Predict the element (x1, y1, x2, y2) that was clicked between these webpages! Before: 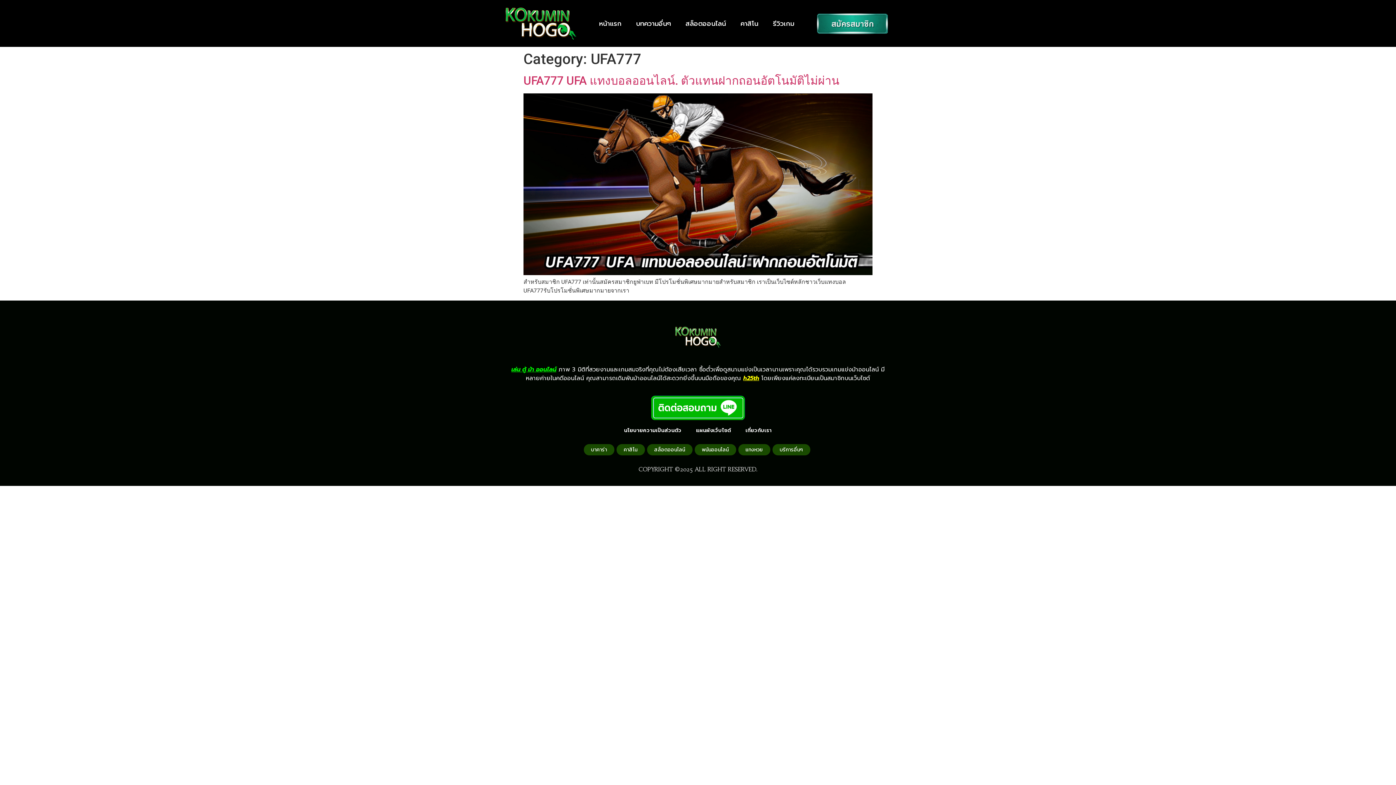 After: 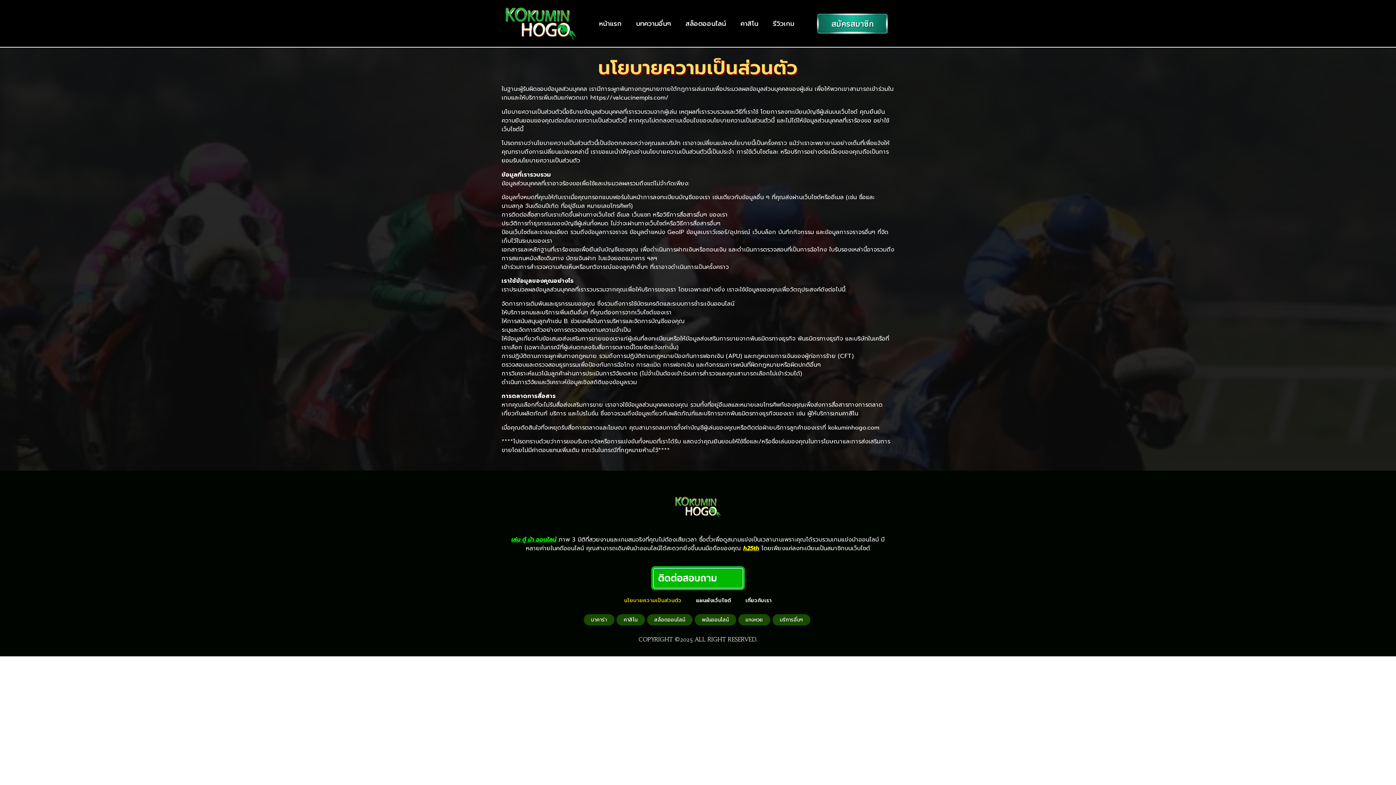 Action: bbox: (617, 424, 689, 436) label: นโยบายความเป็นส่วนตัว